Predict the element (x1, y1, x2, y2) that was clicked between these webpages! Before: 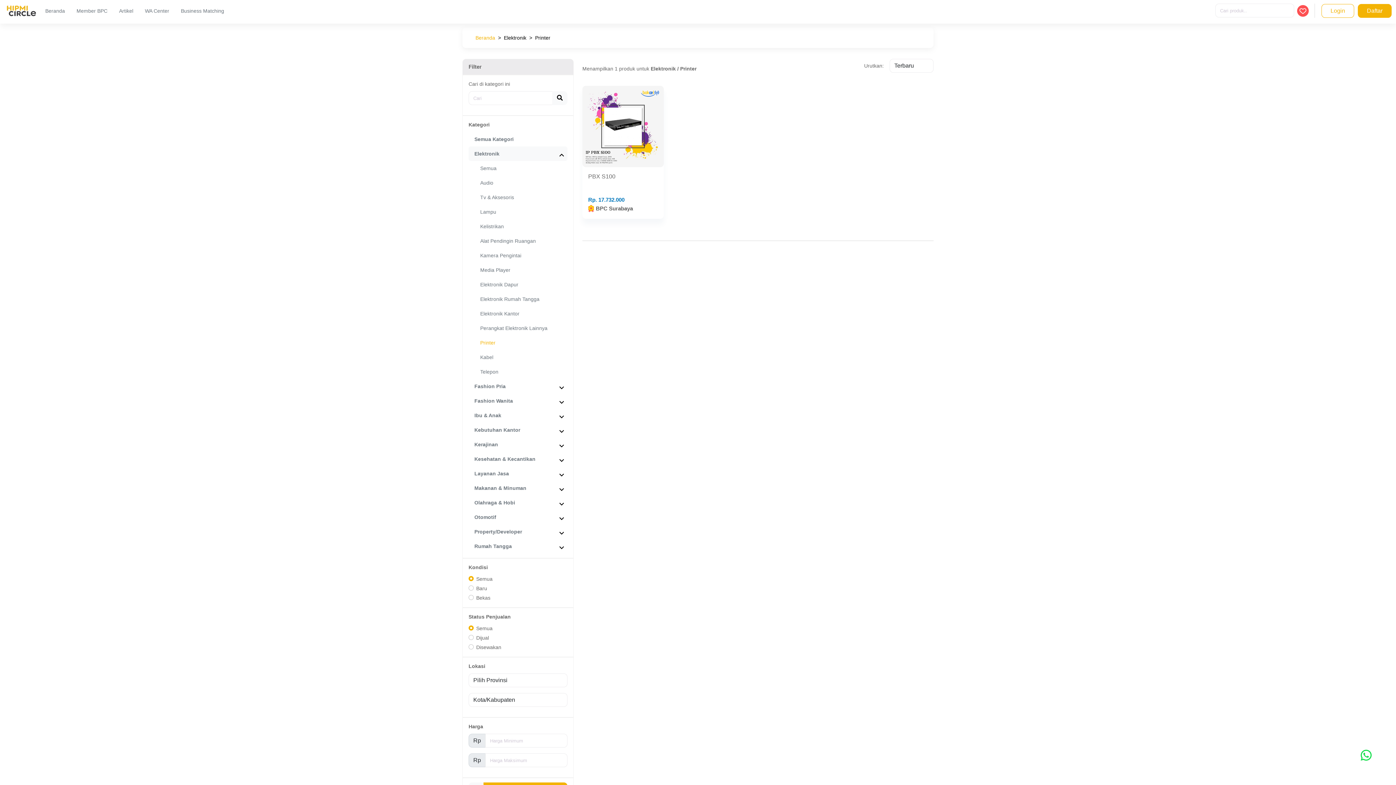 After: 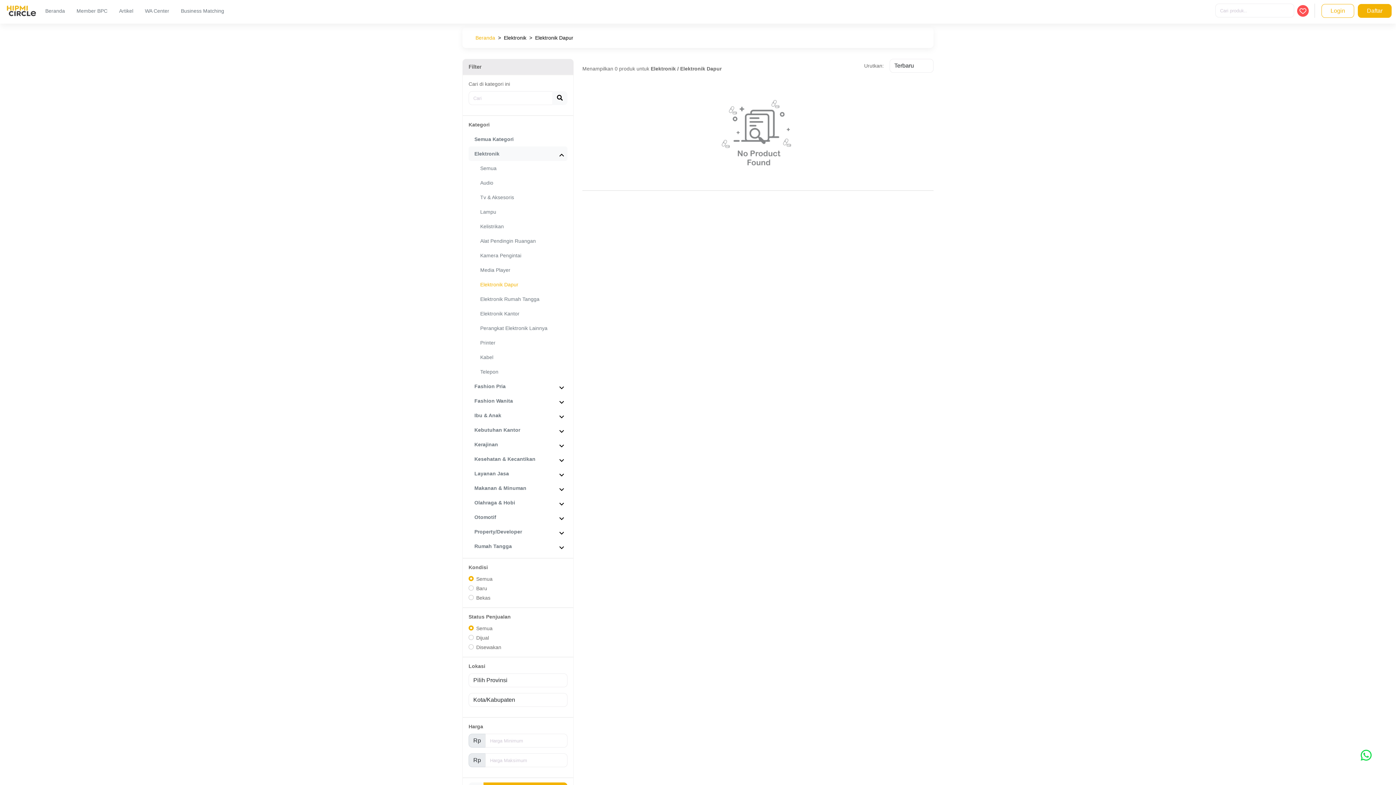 Action: label: Elektronik Dapur bbox: (474, 277, 567, 292)